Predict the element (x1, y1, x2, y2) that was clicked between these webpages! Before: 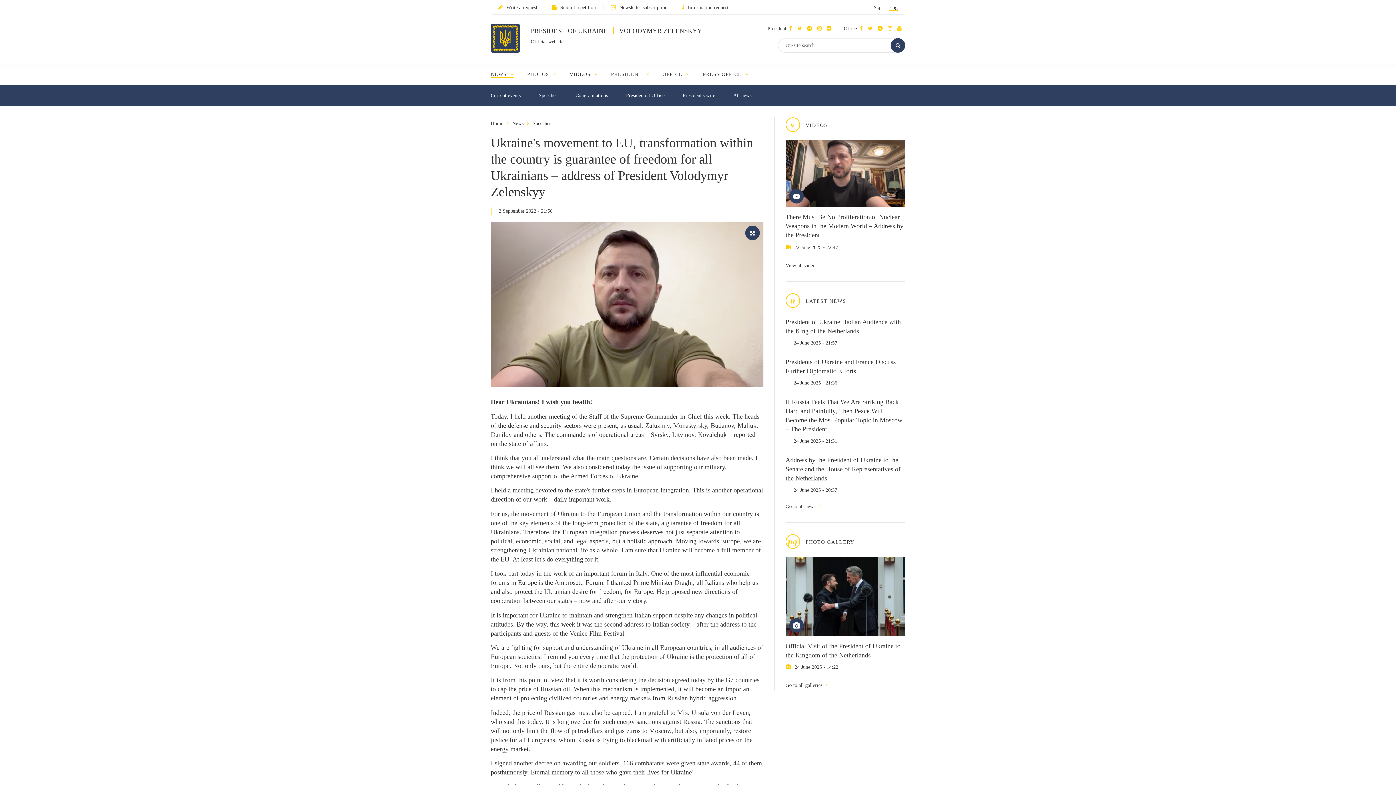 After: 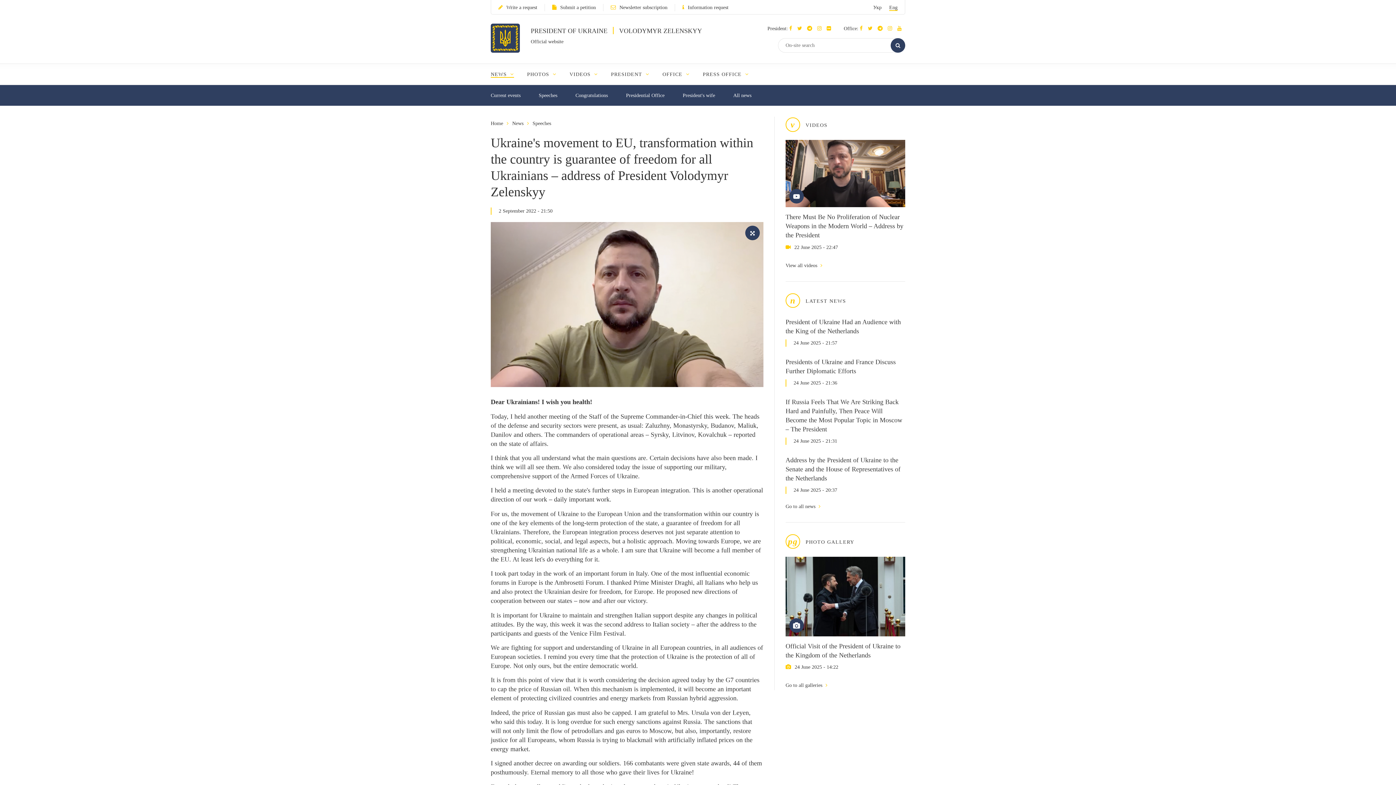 Action: bbox: (797, 25, 805, 31) label: Читати у Twitter